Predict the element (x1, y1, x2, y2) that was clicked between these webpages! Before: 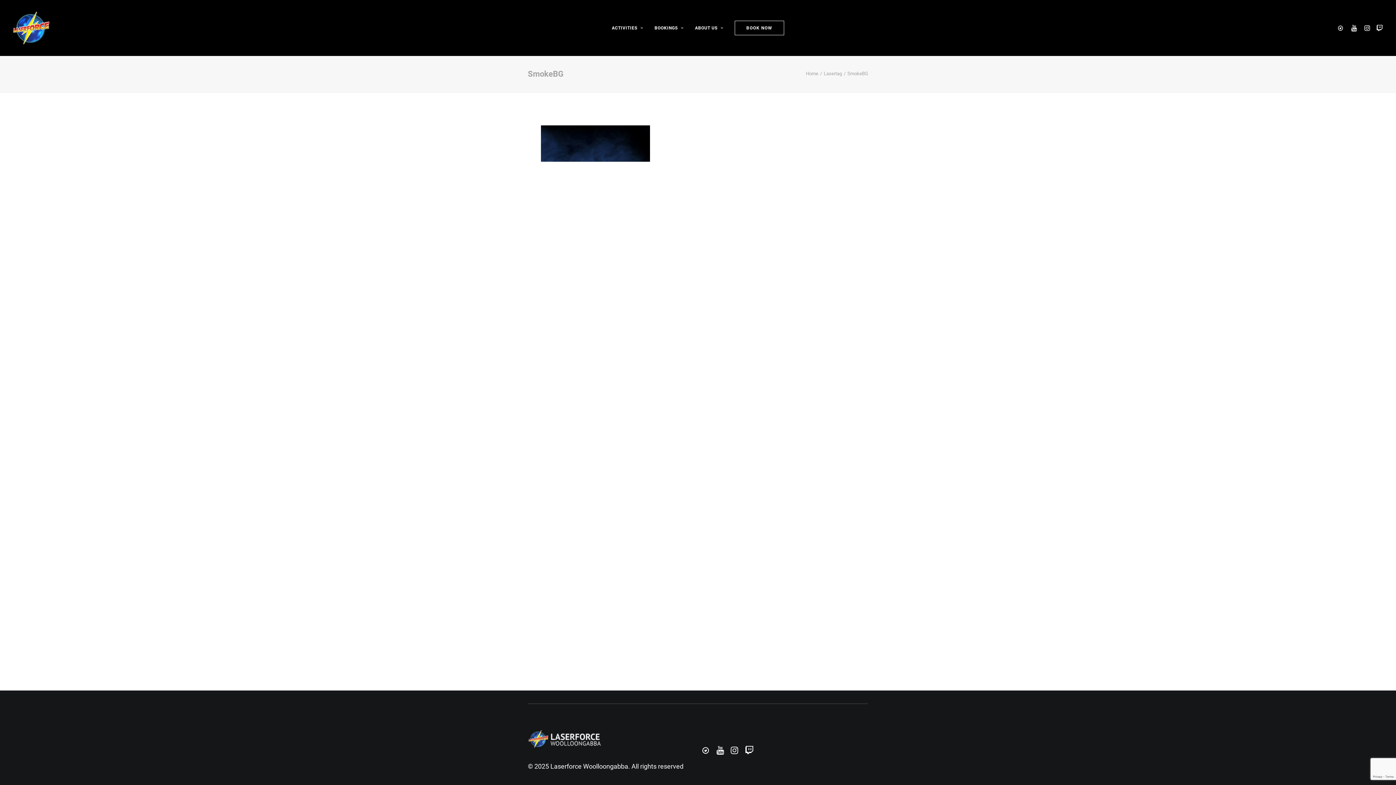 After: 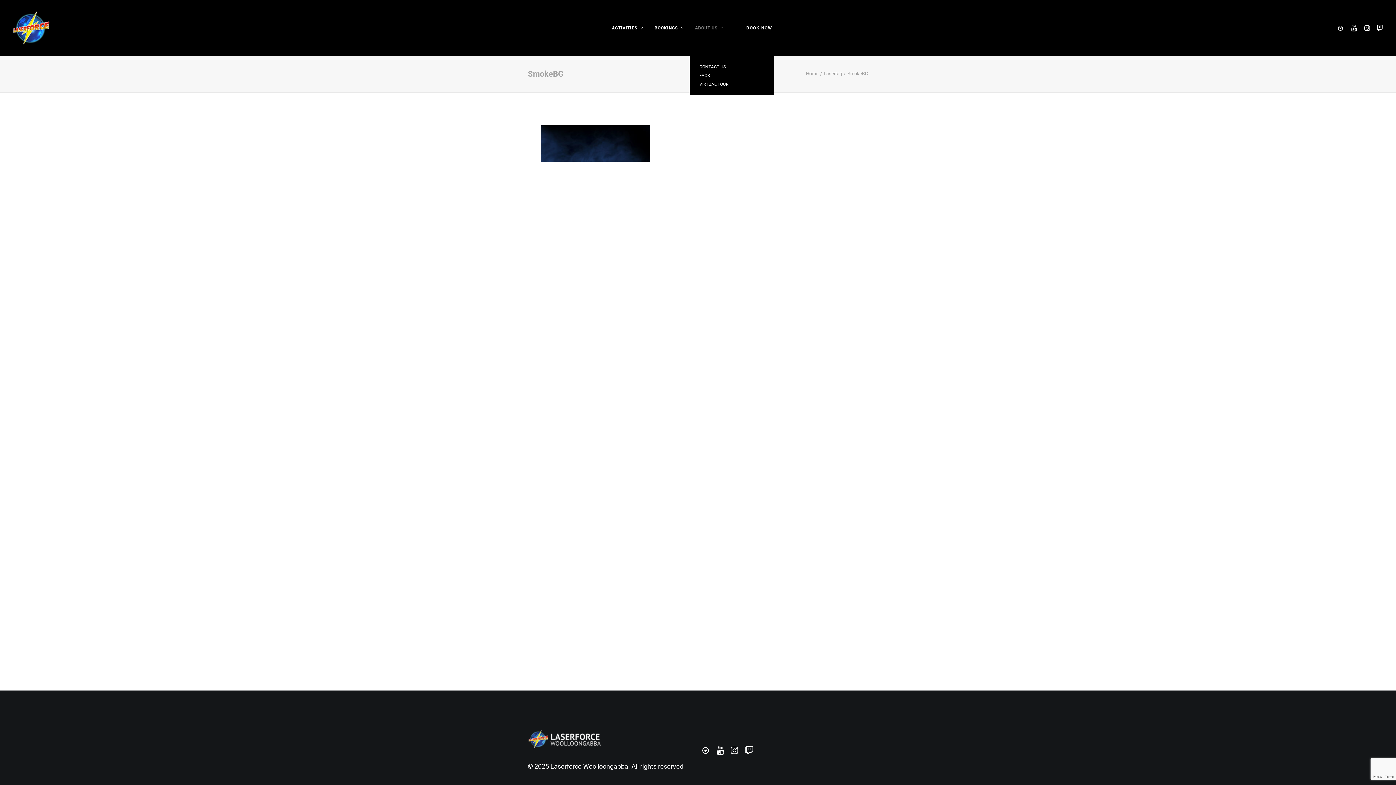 Action: label: ABOUT US bbox: (690, 0, 728, 56)